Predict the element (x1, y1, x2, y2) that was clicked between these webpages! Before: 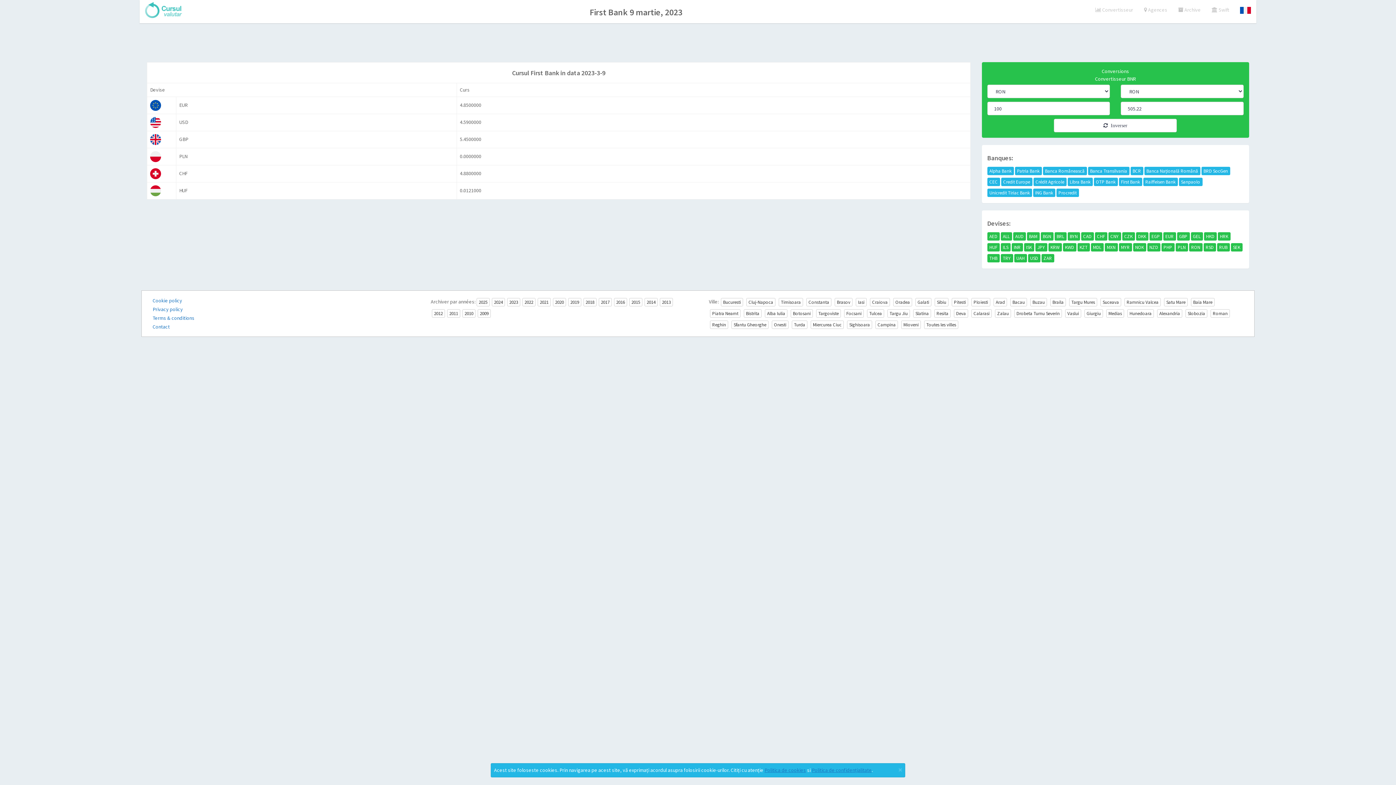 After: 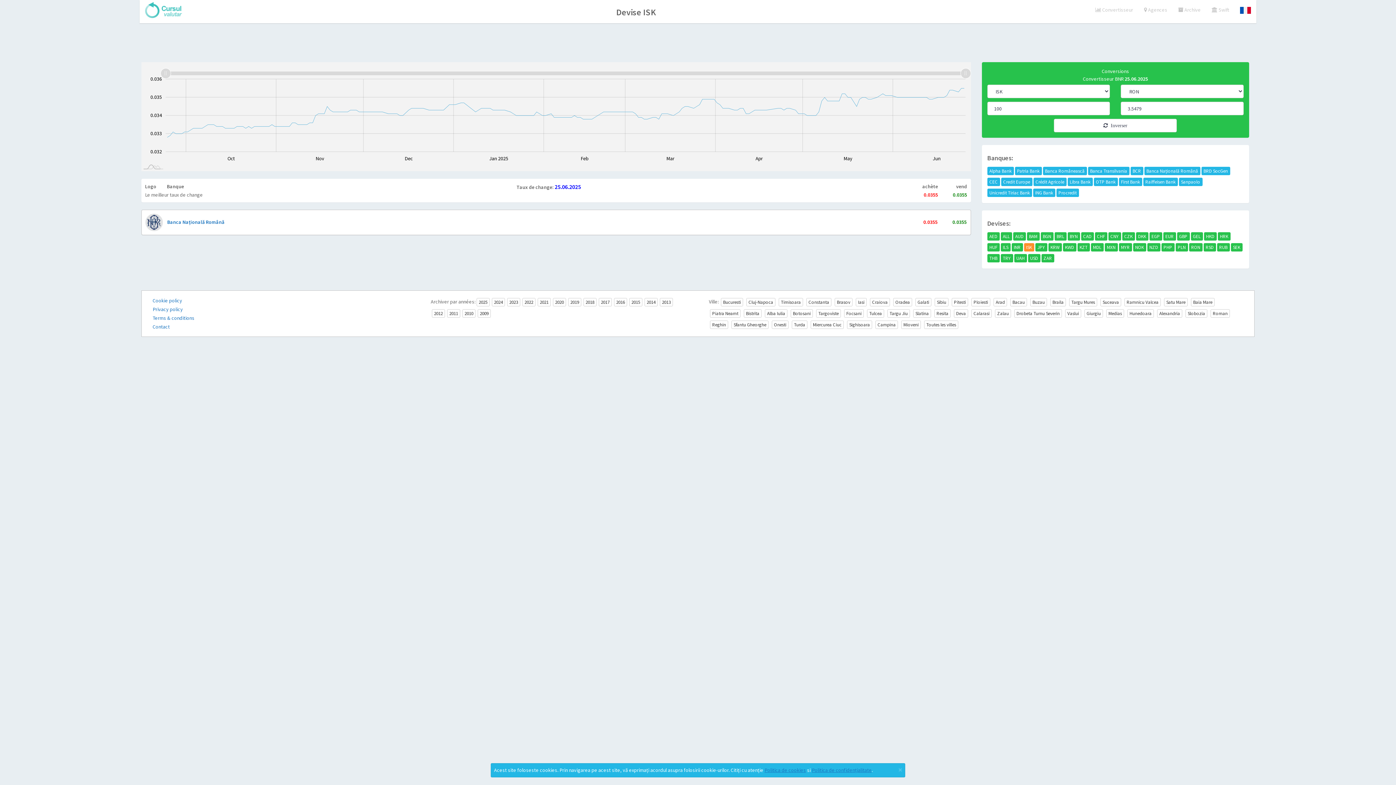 Action: label: ISK bbox: (1024, 243, 1034, 251)